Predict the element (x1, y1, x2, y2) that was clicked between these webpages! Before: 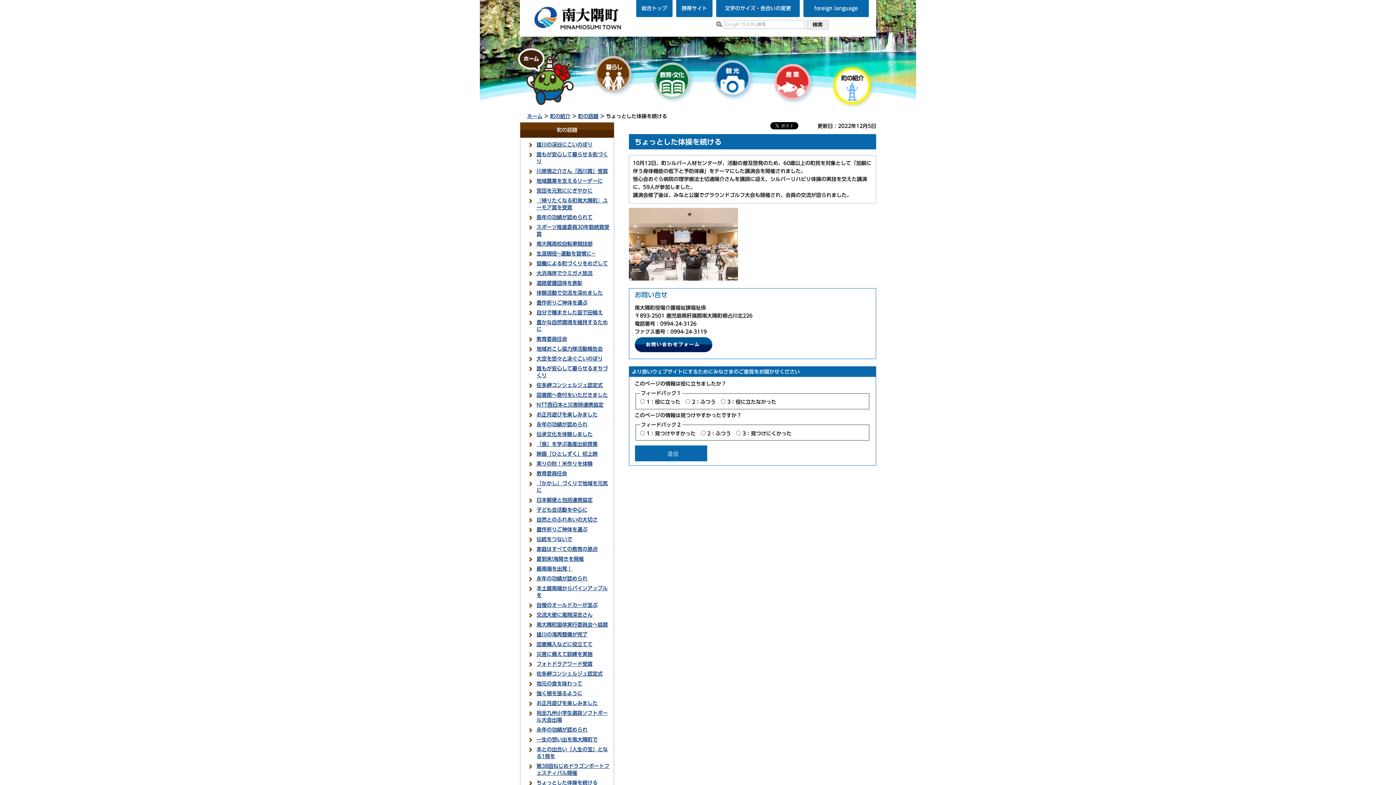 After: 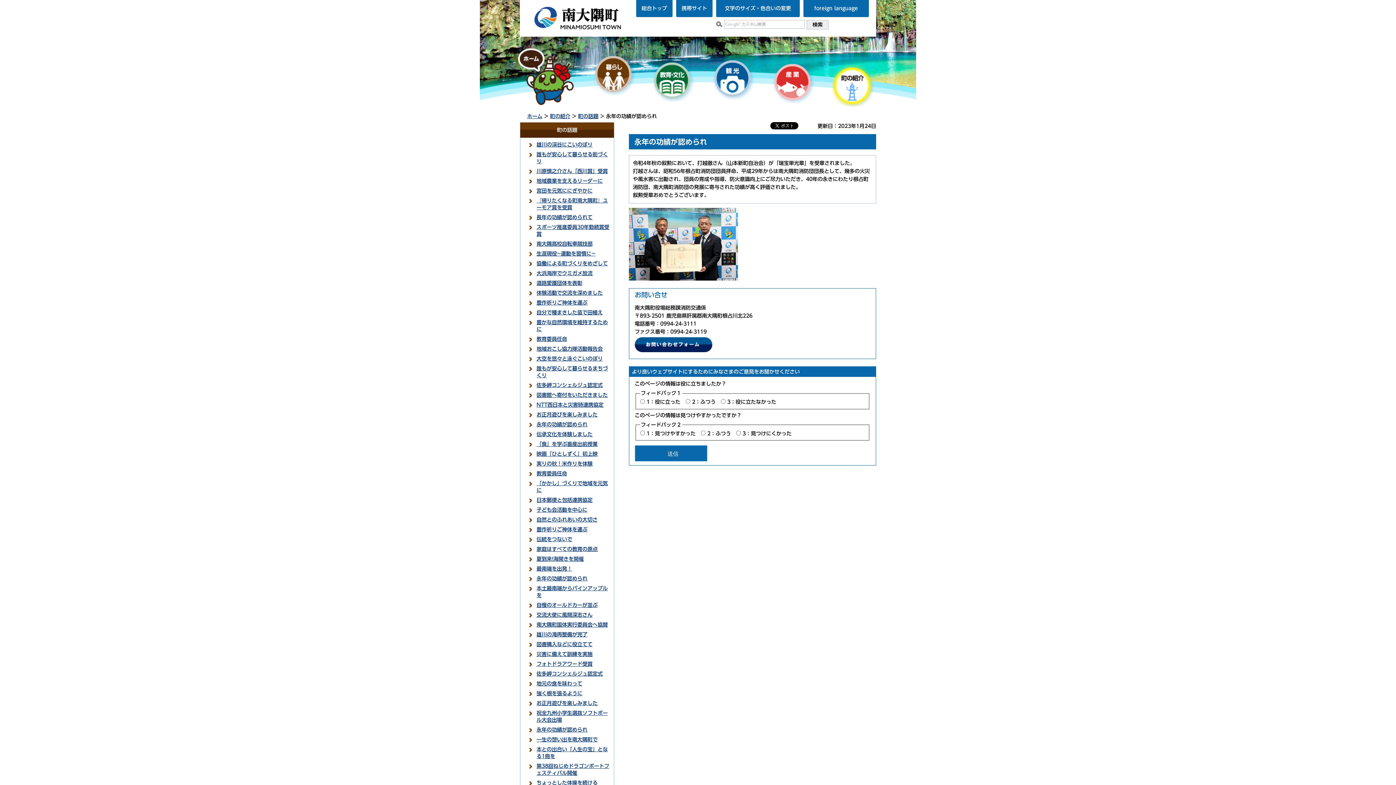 Action: bbox: (536, 727, 587, 732) label: 永年の功績が認められ